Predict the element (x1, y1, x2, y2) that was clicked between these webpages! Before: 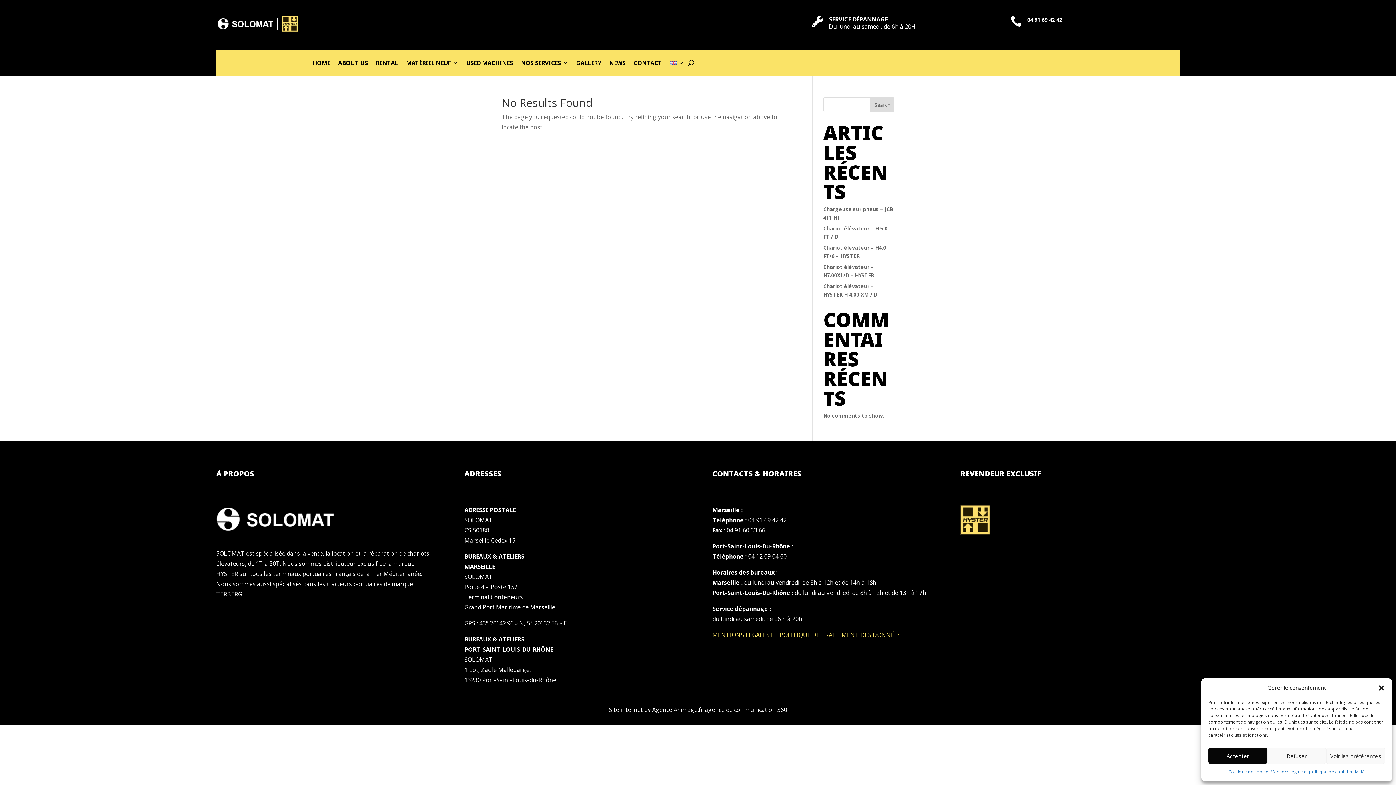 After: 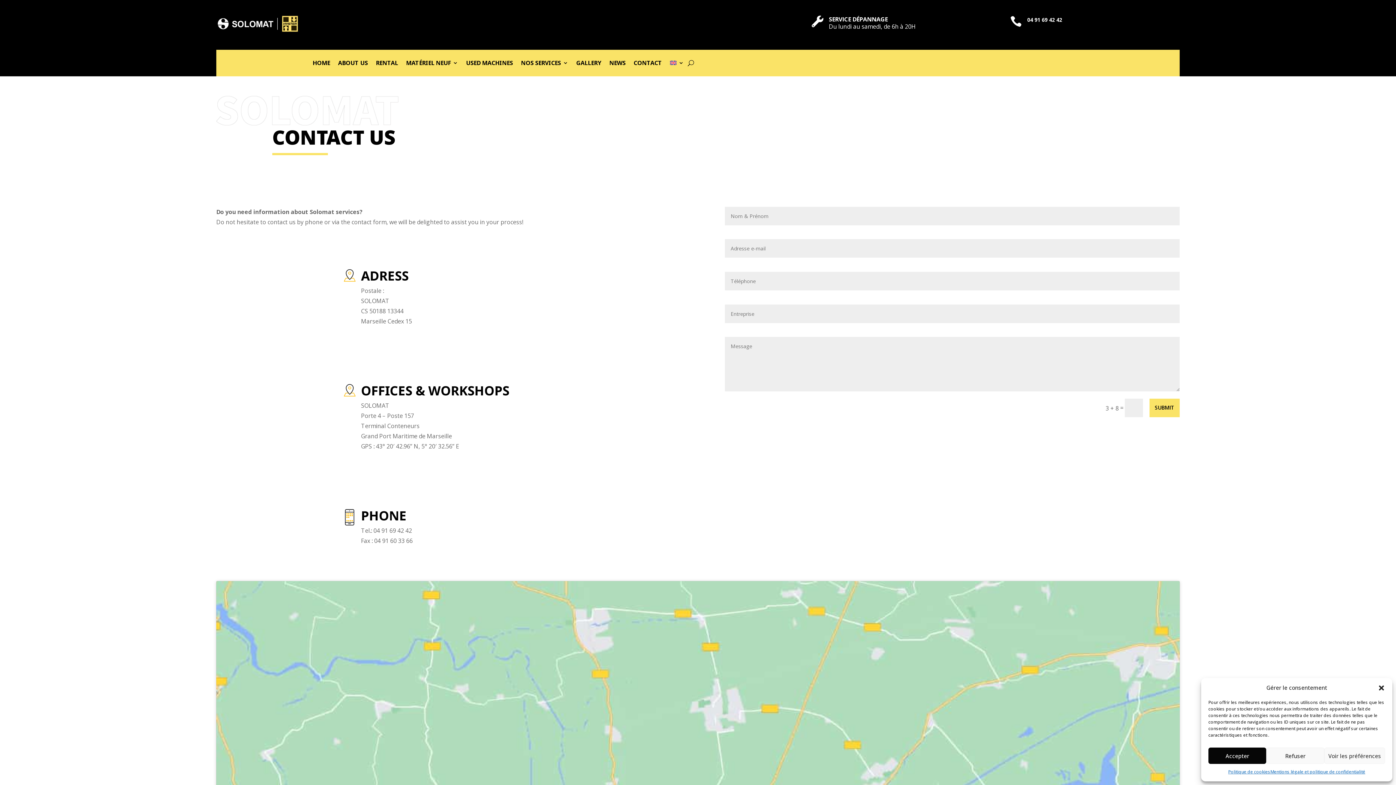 Action: label: CONTACT bbox: (633, 60, 662, 68)